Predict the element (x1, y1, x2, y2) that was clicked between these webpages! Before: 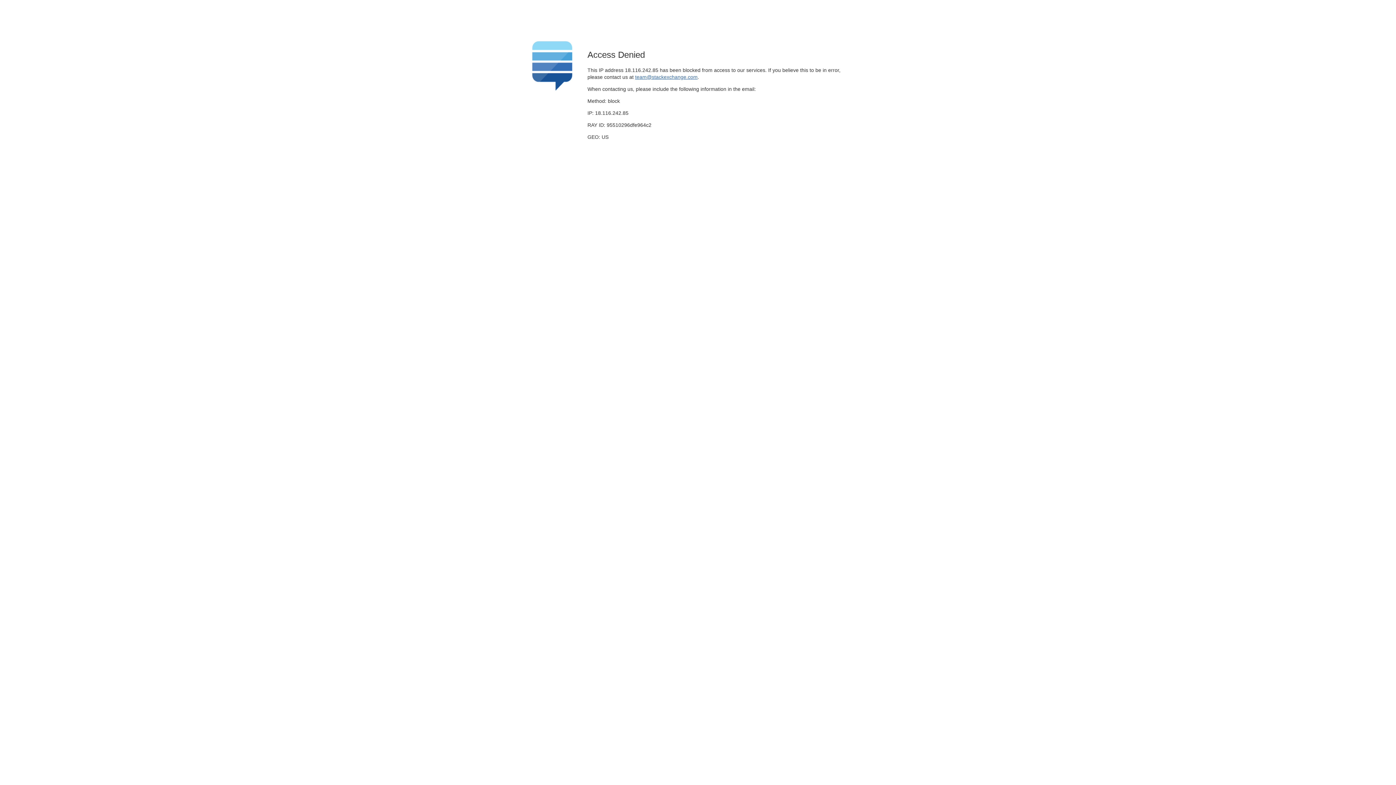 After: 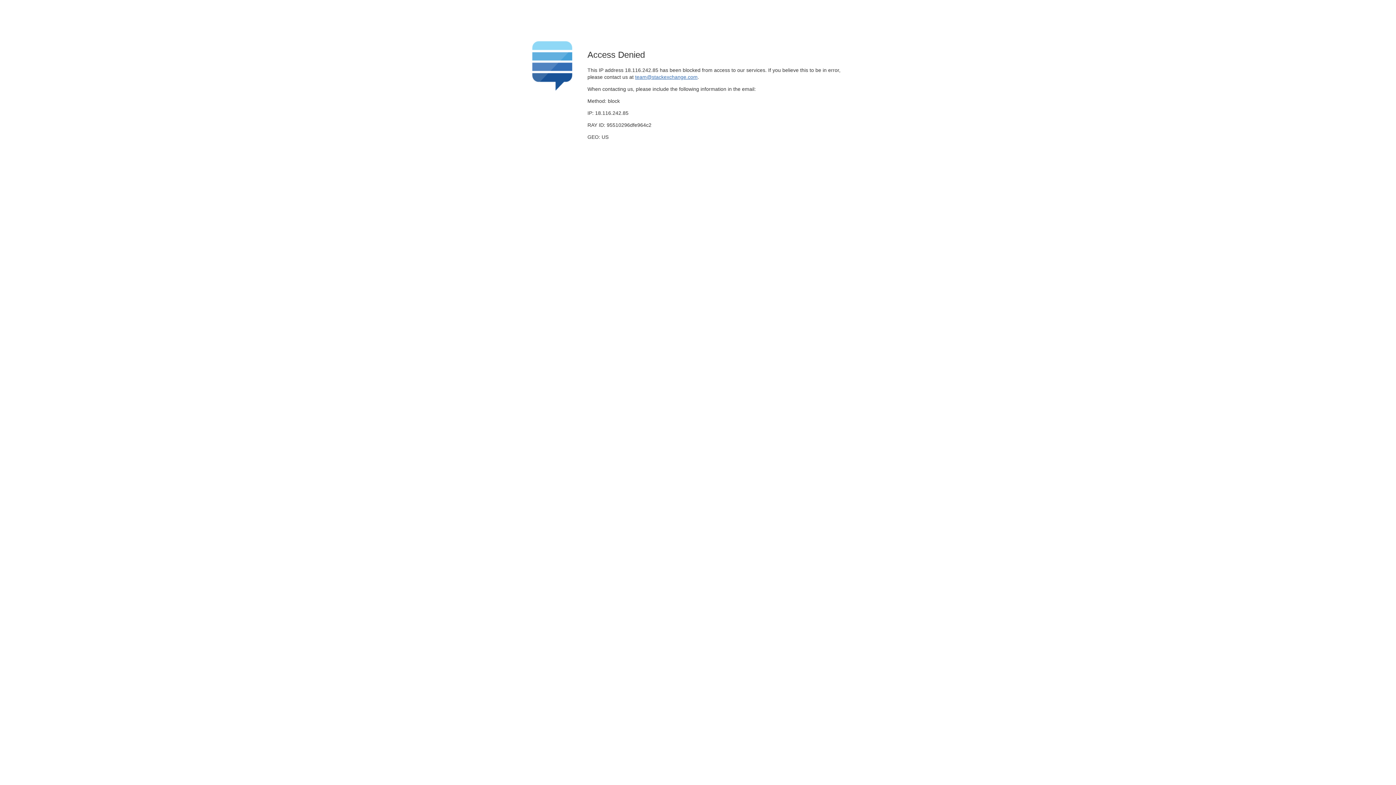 Action: bbox: (635, 74, 697, 79) label: team@stackexchange.com